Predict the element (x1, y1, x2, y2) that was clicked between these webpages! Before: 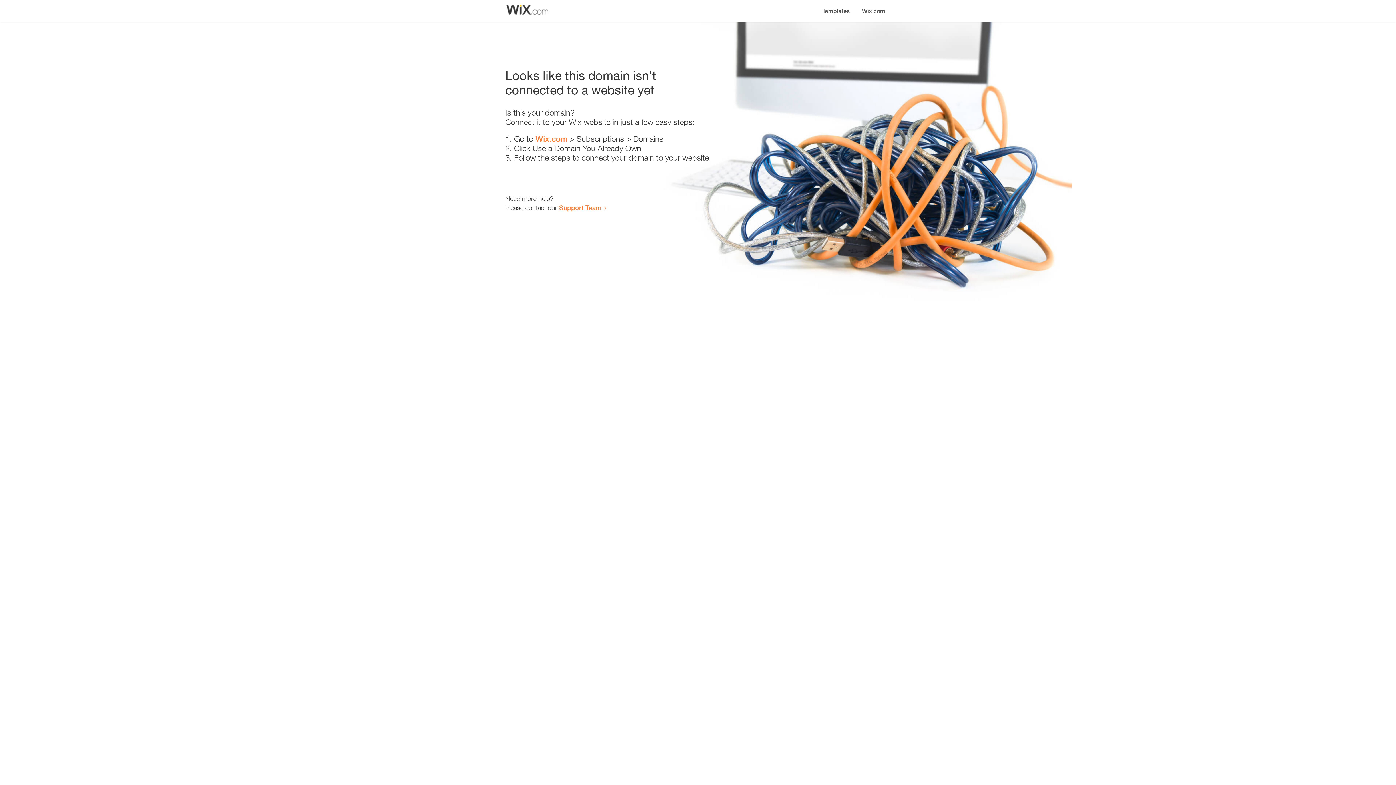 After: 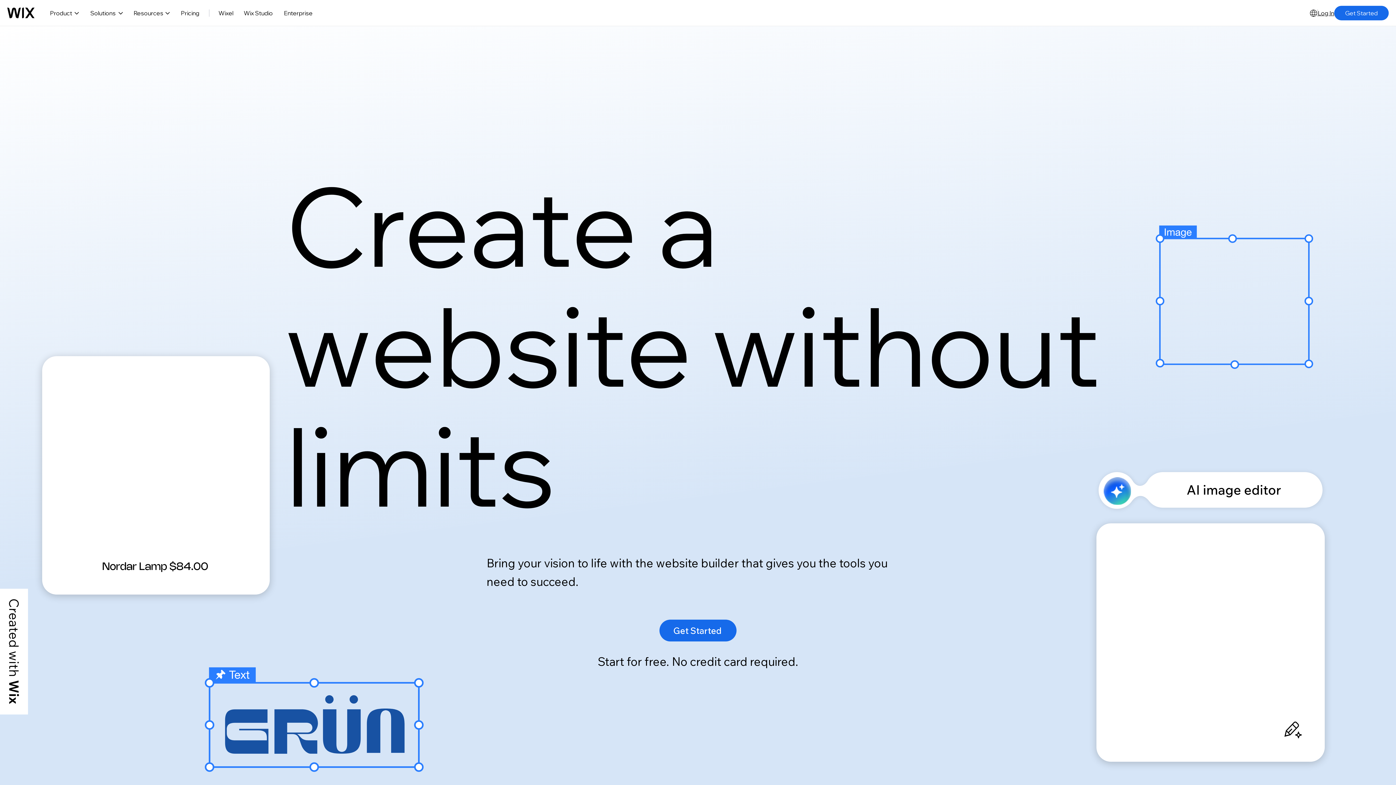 Action: bbox: (856, 0, 890, 14) label: Wix.com